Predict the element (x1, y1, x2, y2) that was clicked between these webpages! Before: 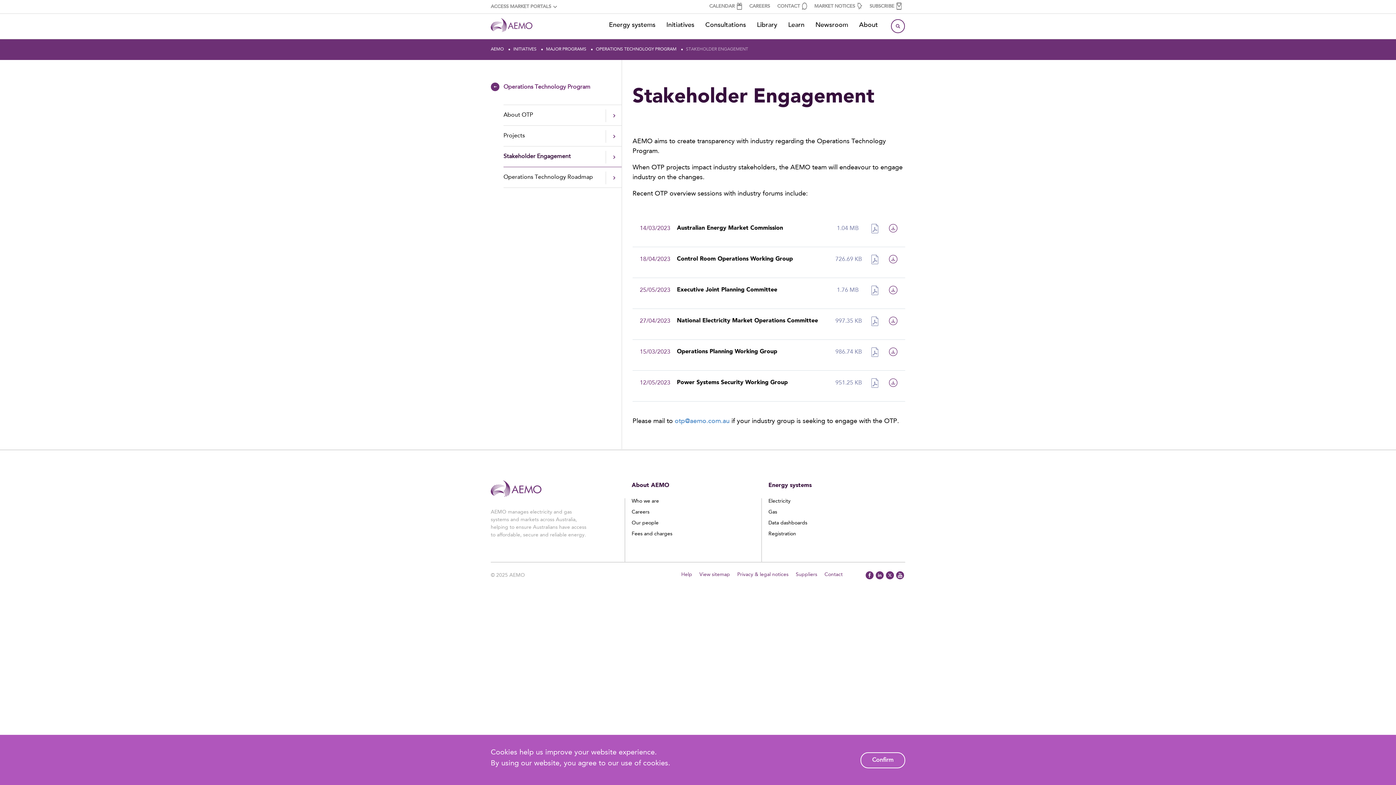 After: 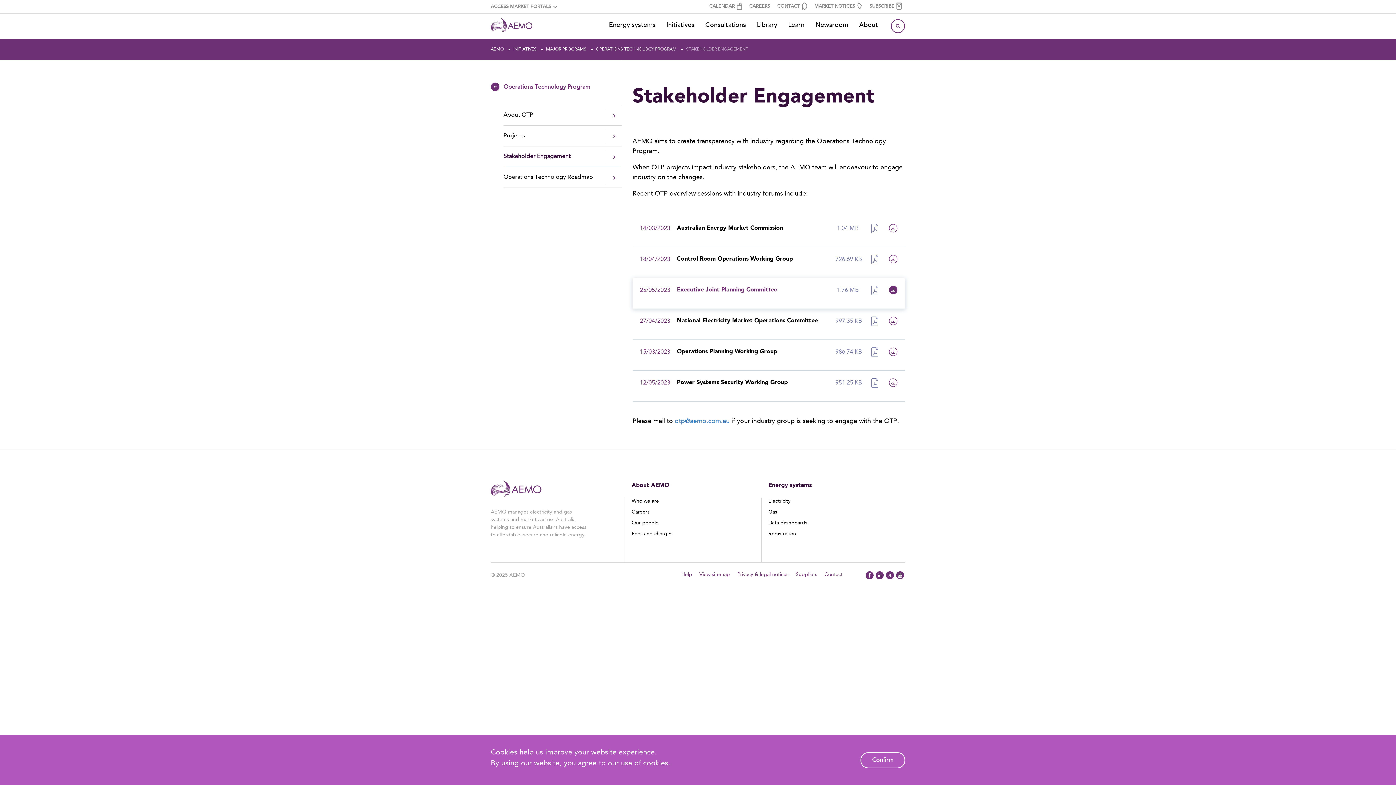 Action: label: 25/05/2023
Executive Joint Planning Committee
1.76 MB bbox: (632, 278, 905, 309)